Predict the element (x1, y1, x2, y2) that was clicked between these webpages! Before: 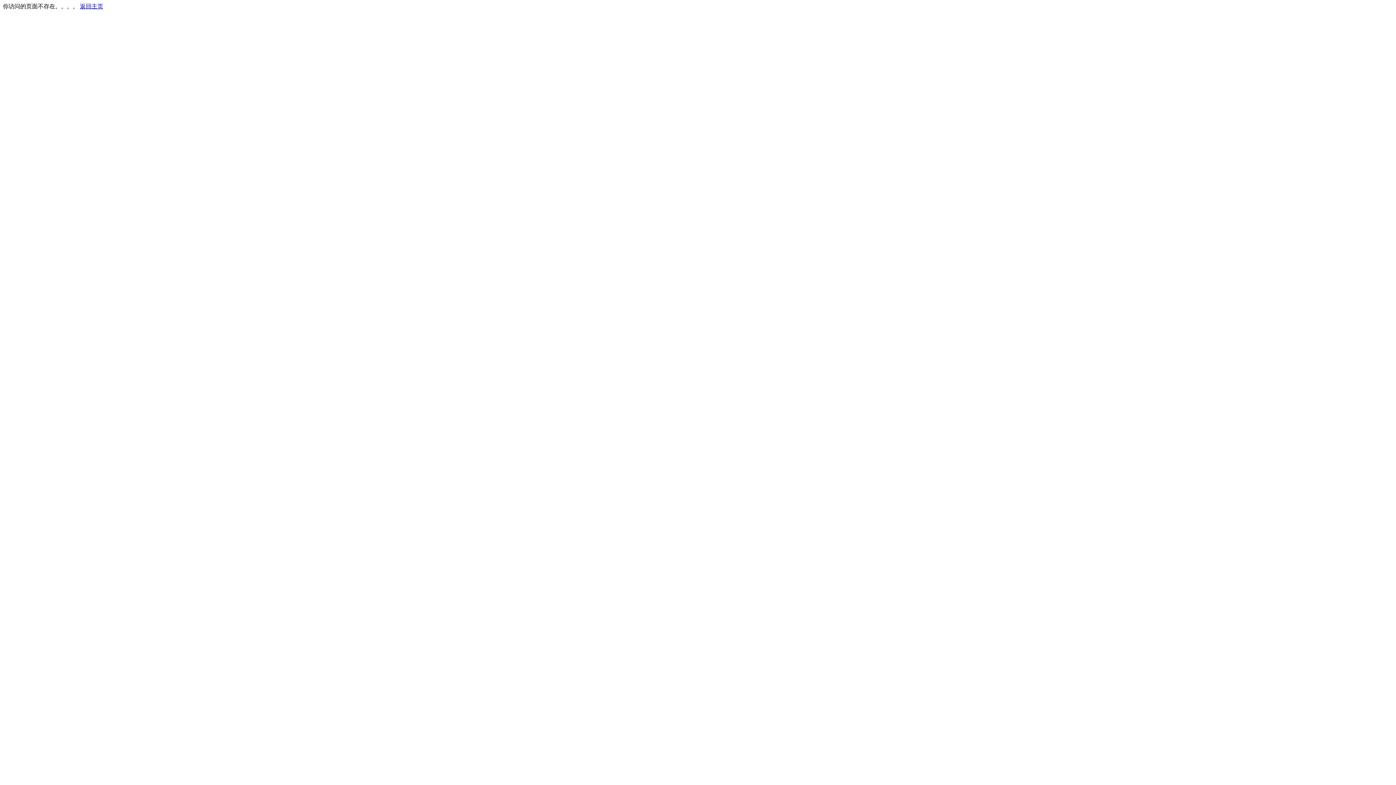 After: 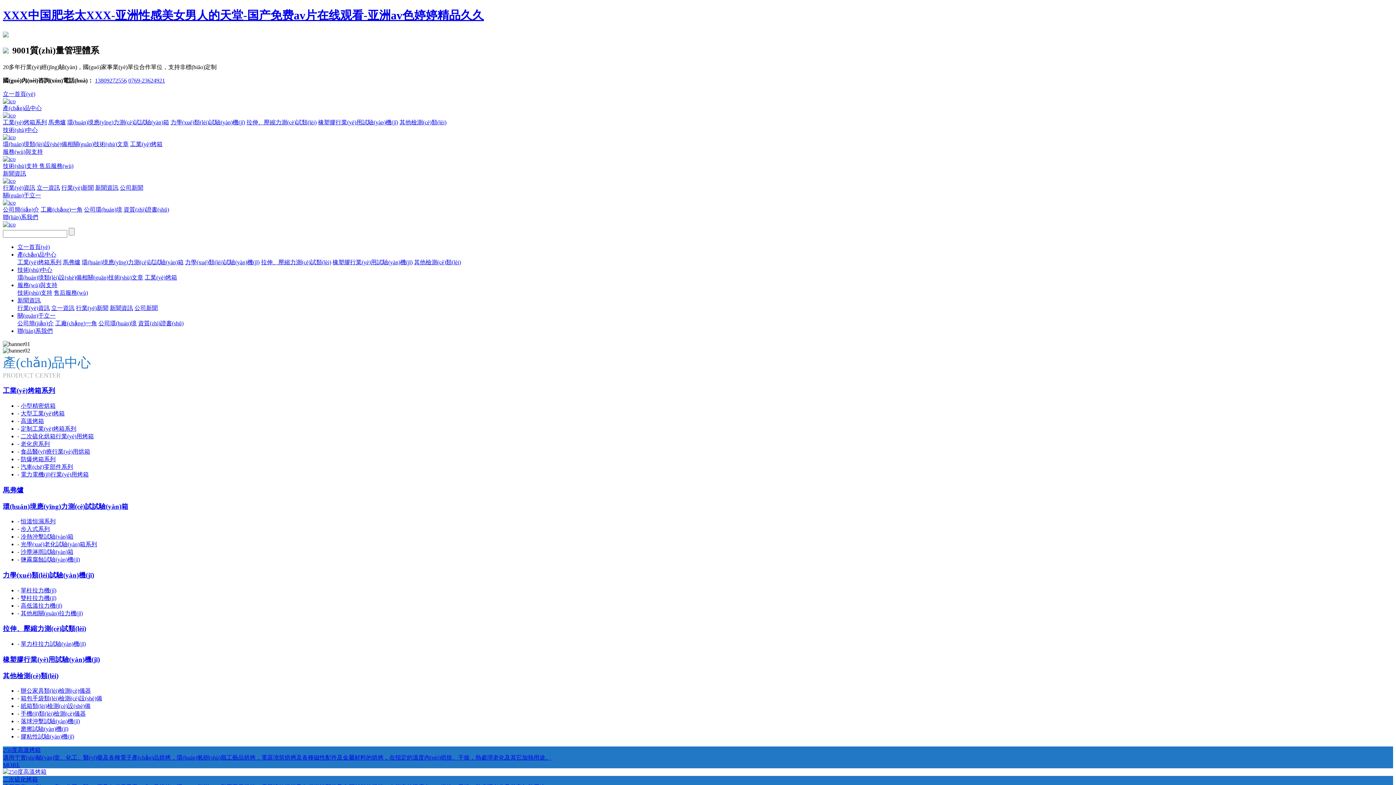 Action: label: 返回主页 bbox: (80, 3, 103, 9)